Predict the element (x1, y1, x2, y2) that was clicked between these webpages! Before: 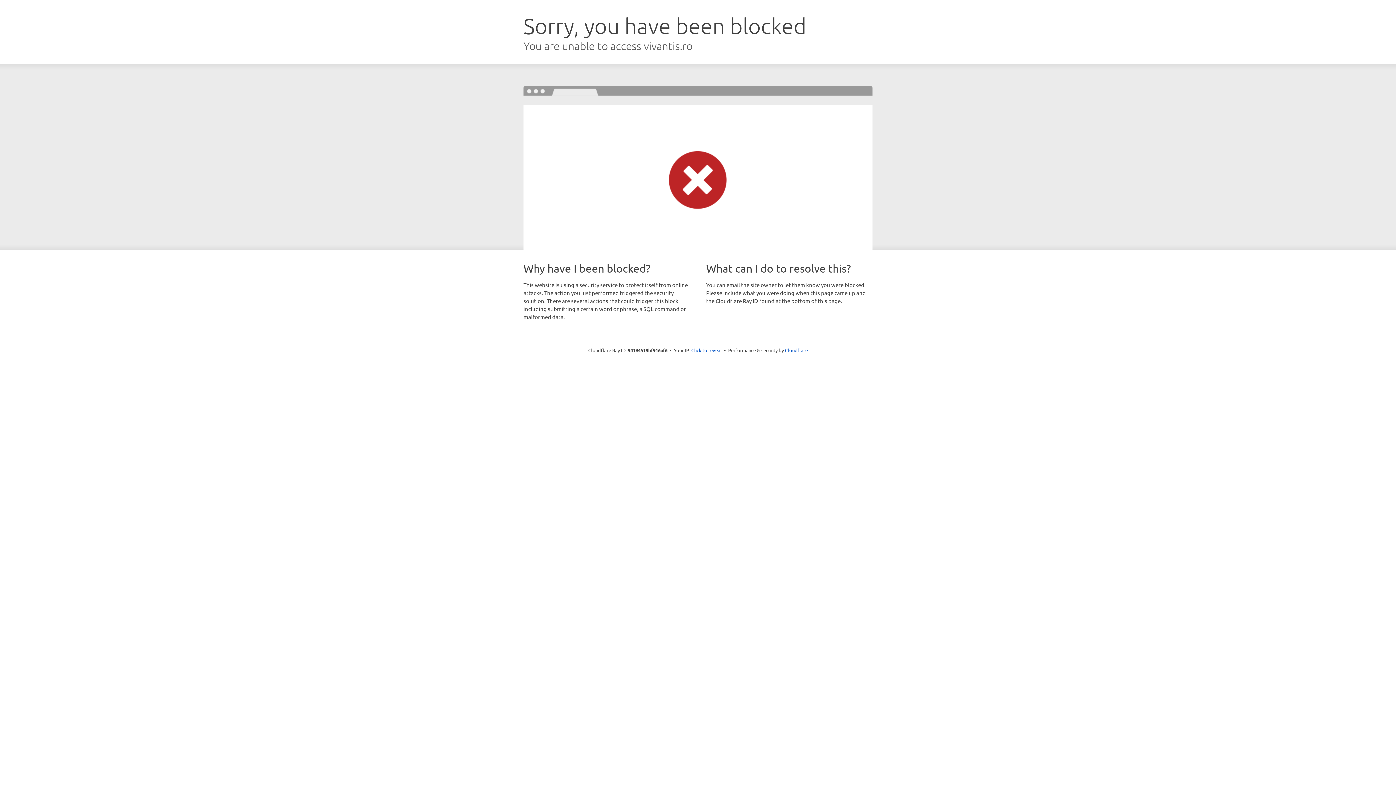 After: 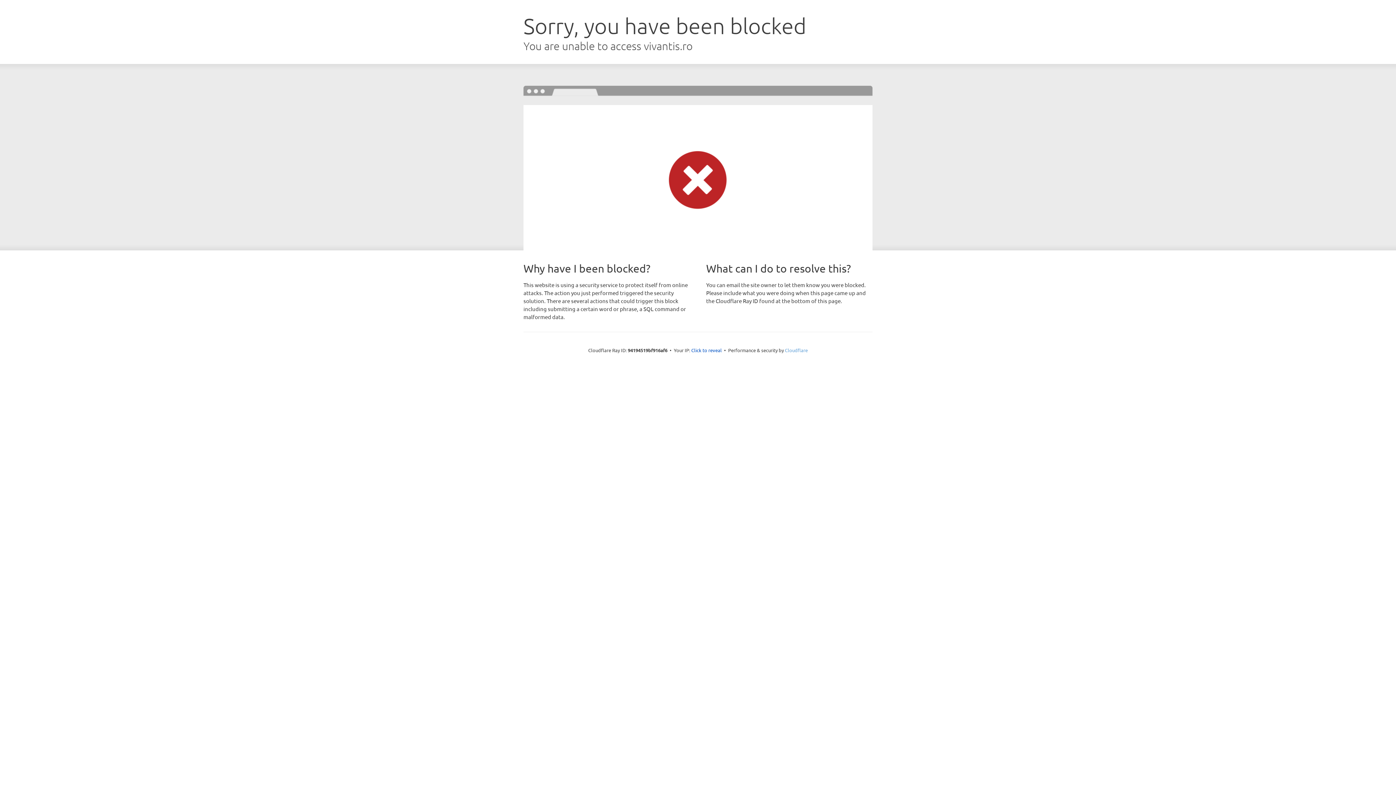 Action: label: Cloudflare bbox: (785, 347, 808, 353)